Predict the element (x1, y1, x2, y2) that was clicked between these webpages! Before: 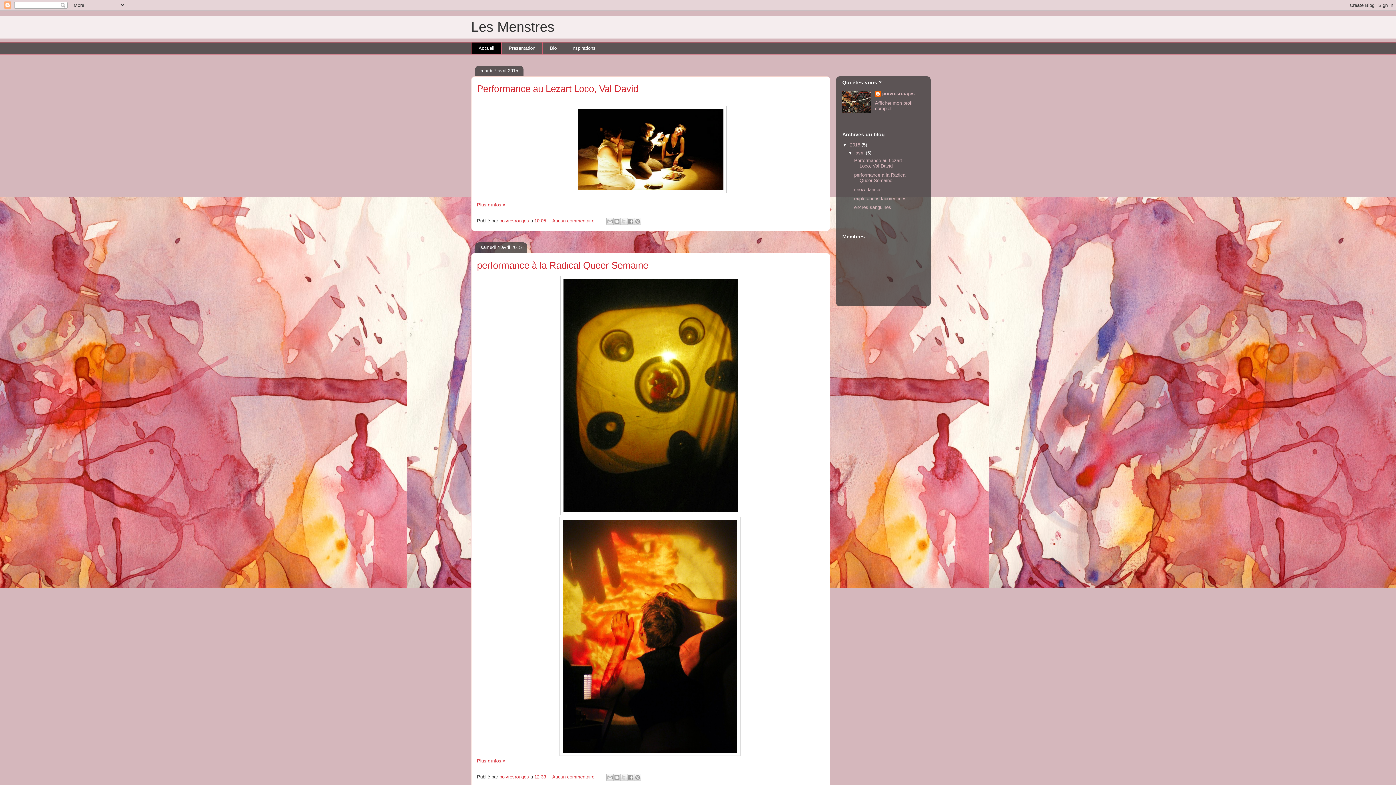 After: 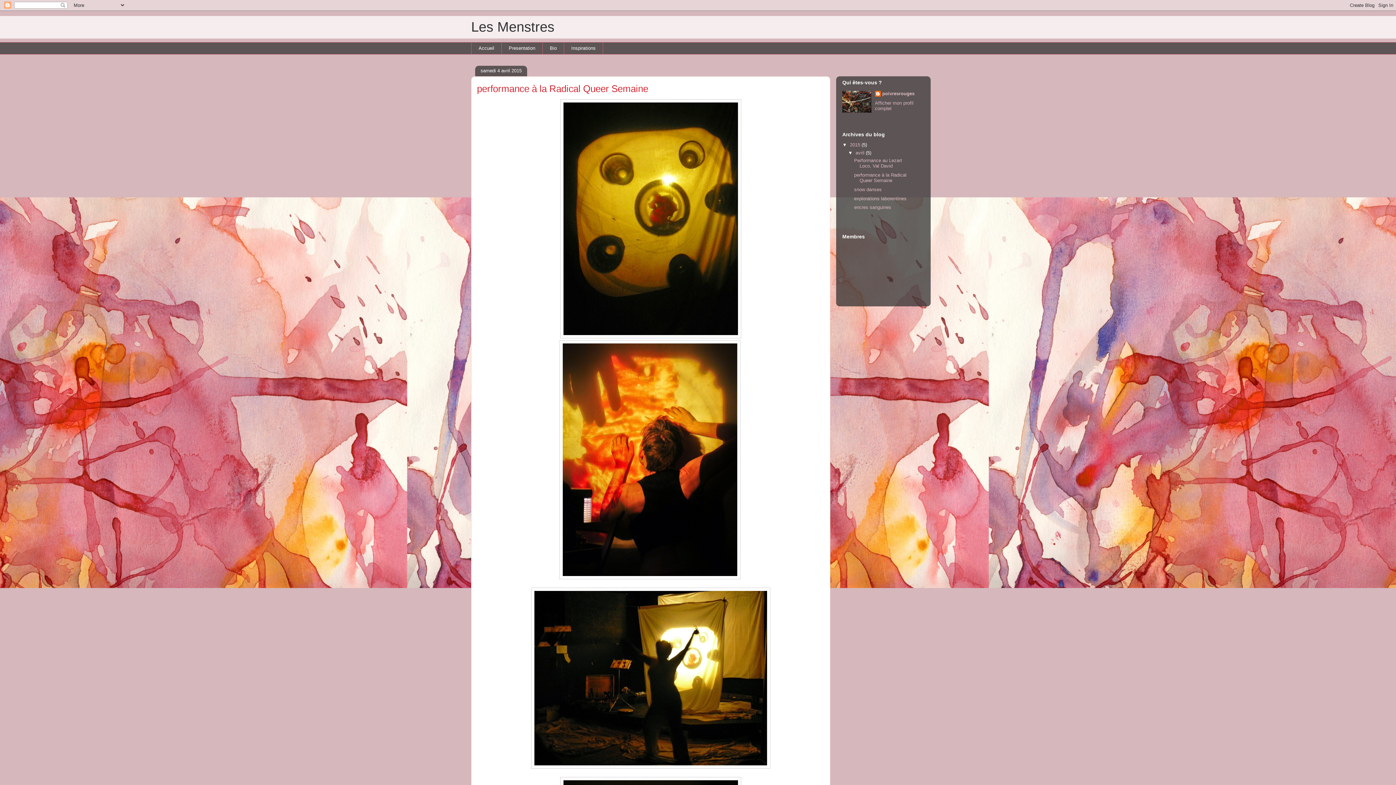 Action: label: 12:33 bbox: (534, 774, 546, 779)